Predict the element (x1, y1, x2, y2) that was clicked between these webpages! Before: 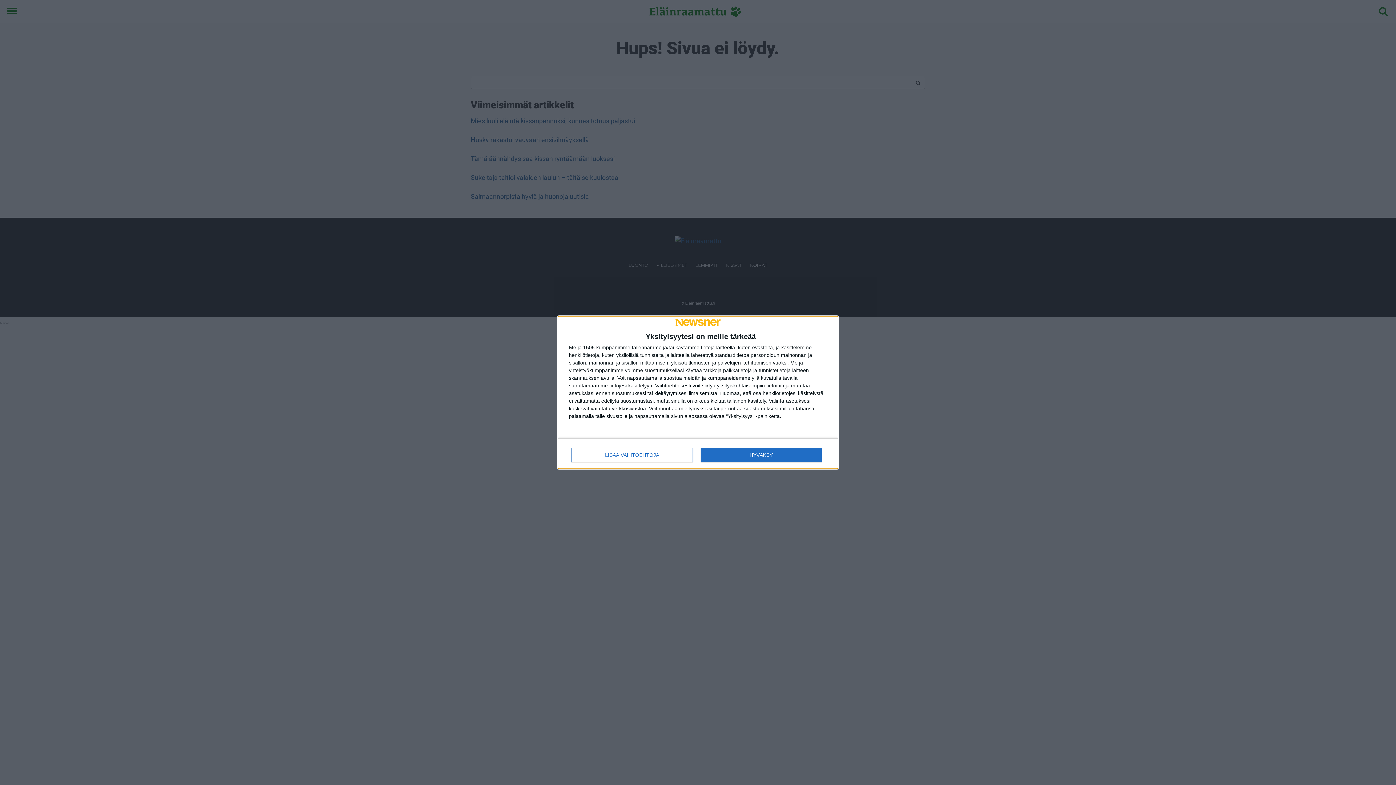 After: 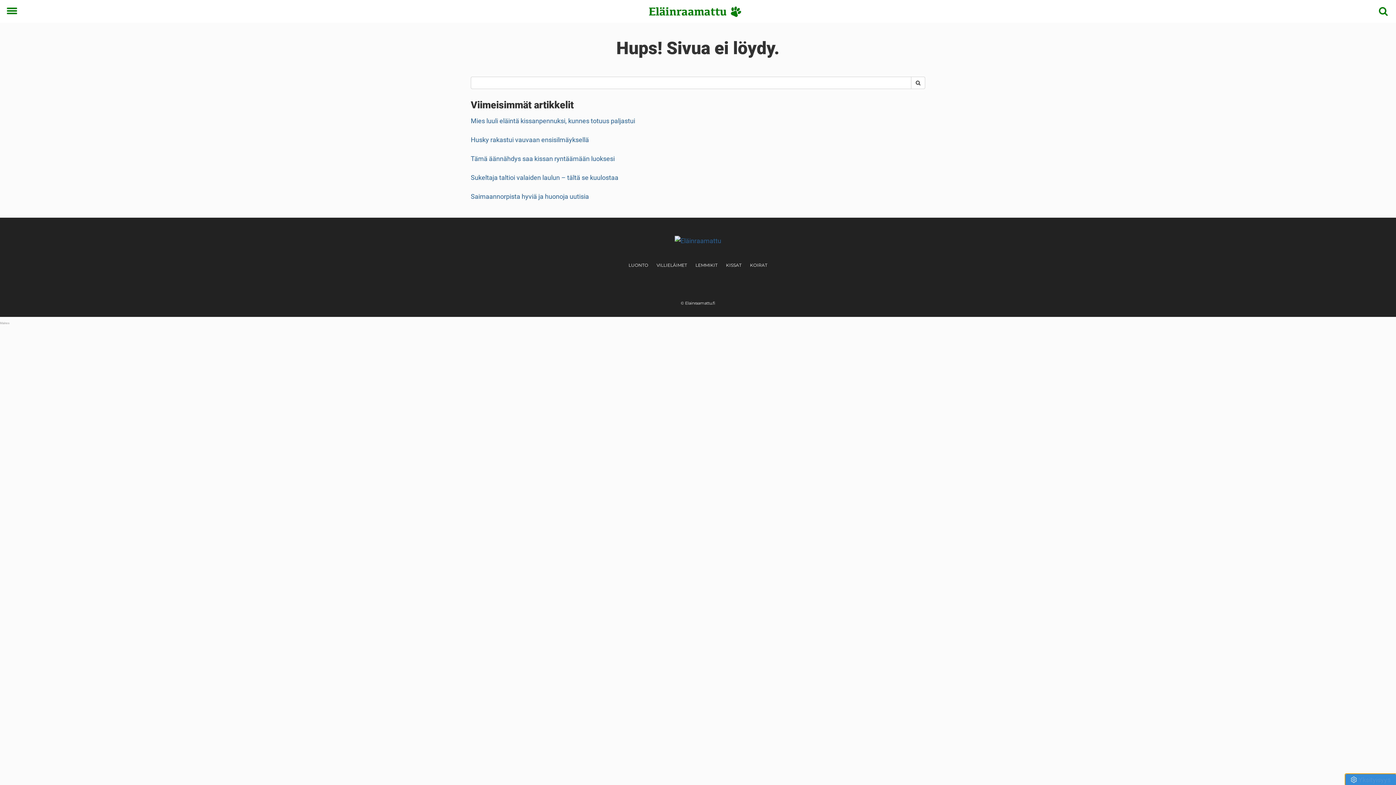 Action: bbox: (700, 447, 821, 462) label: HYVÄKSY